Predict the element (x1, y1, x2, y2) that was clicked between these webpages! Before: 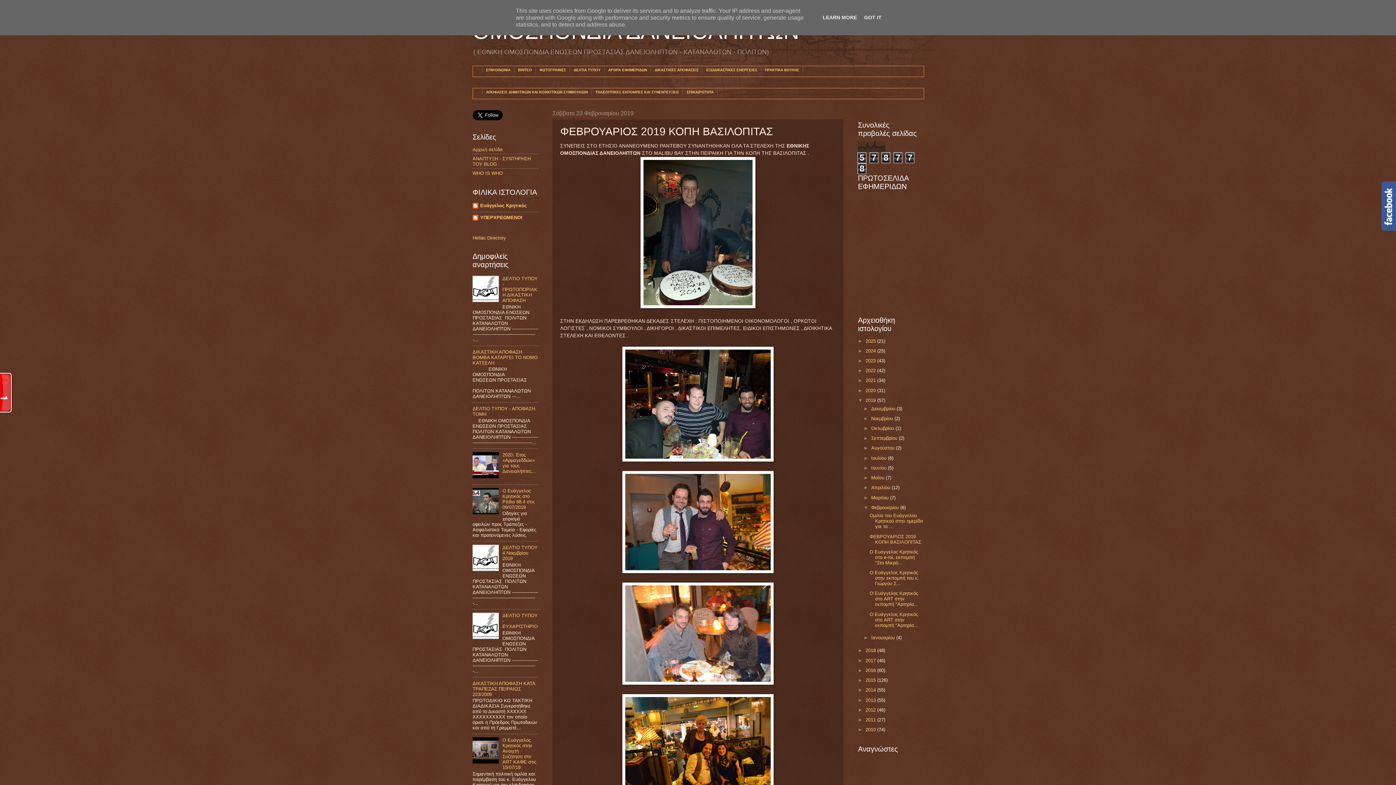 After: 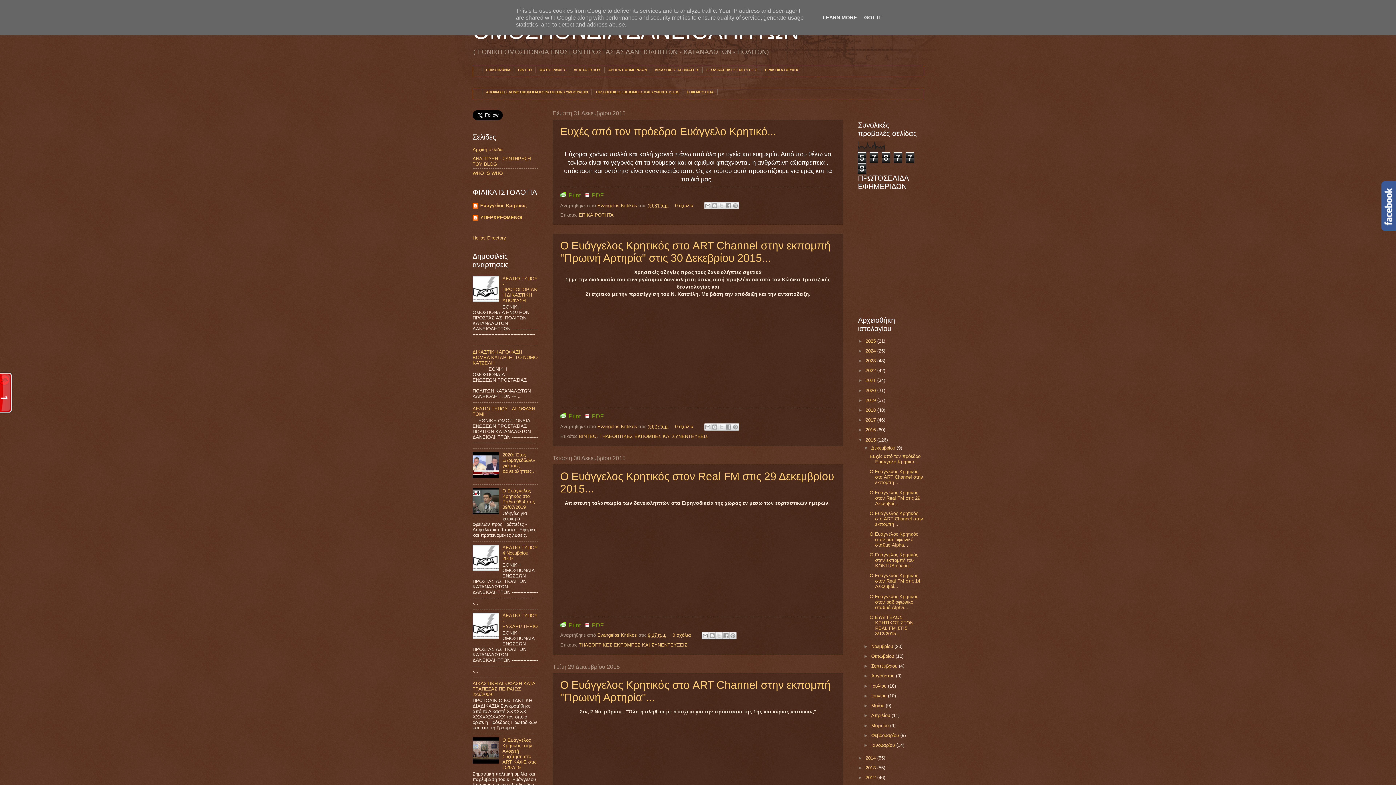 Action: bbox: (865, 677, 877, 683) label: 2015 